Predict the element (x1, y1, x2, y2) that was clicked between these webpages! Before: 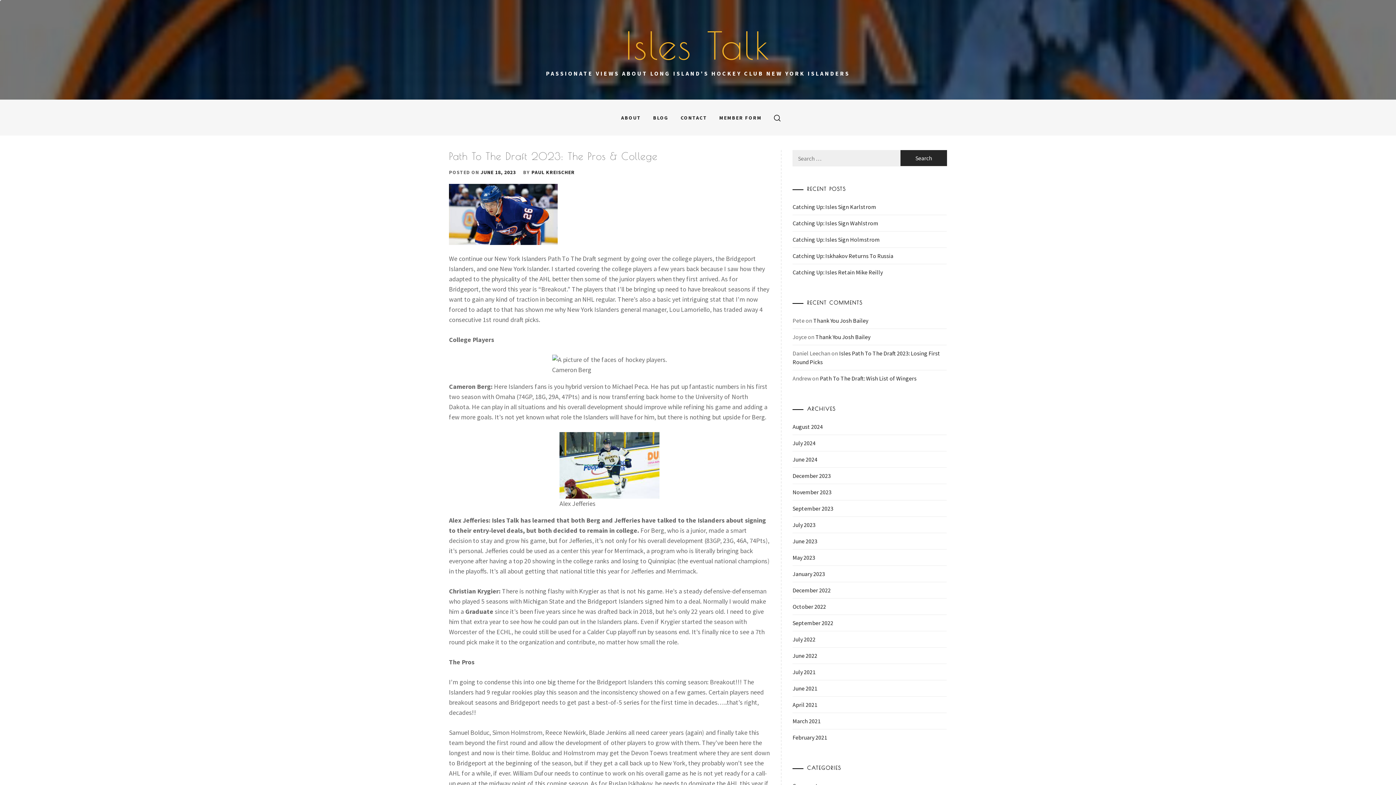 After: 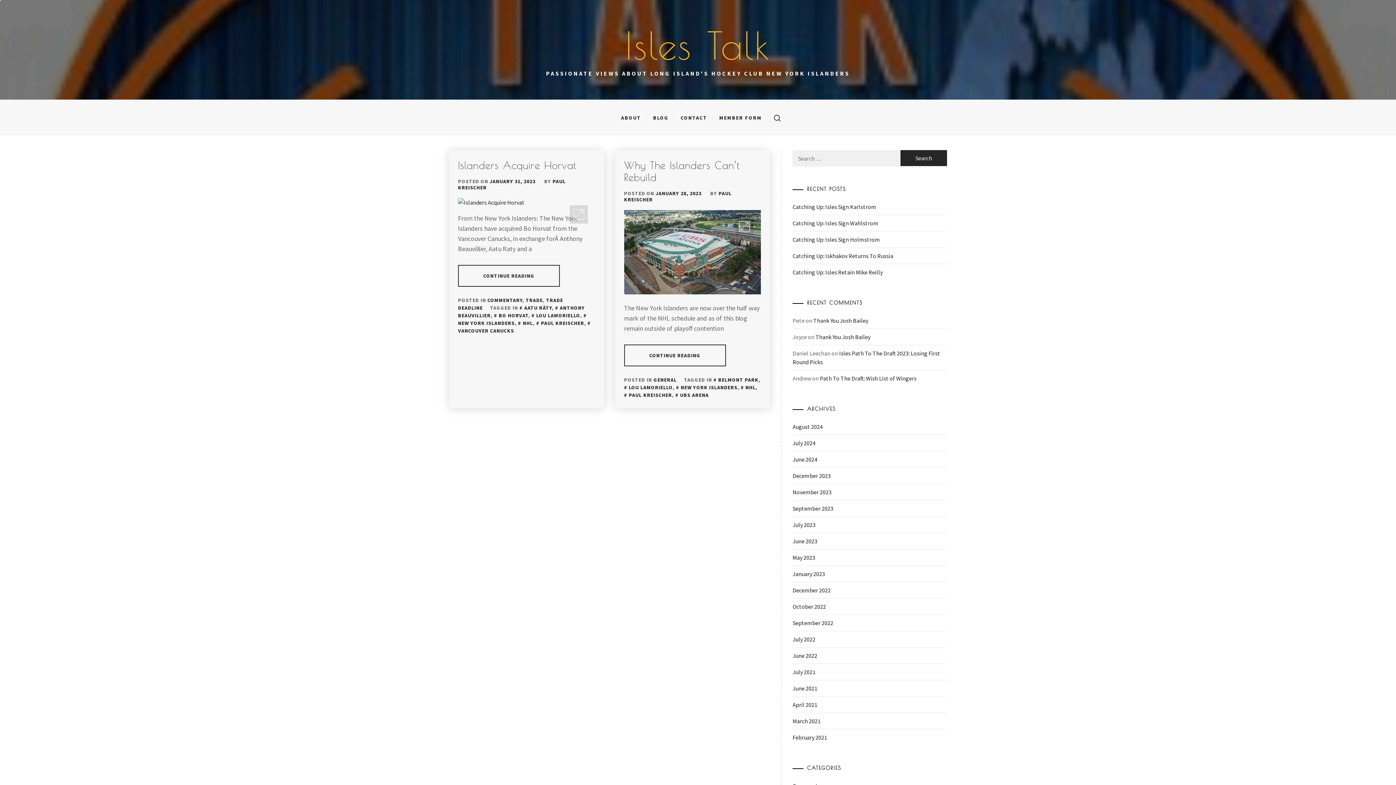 Action: bbox: (792, 570, 825, 577) label: January 2023